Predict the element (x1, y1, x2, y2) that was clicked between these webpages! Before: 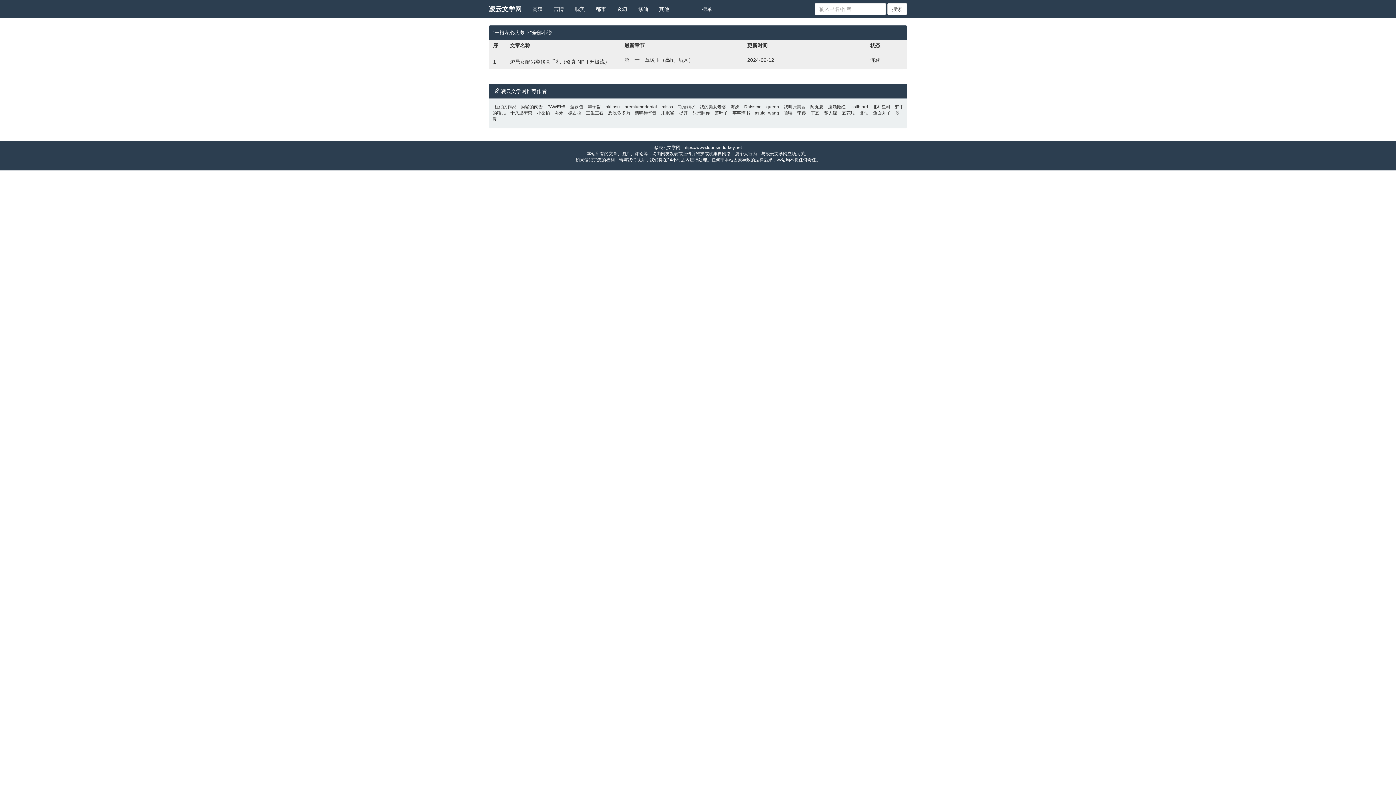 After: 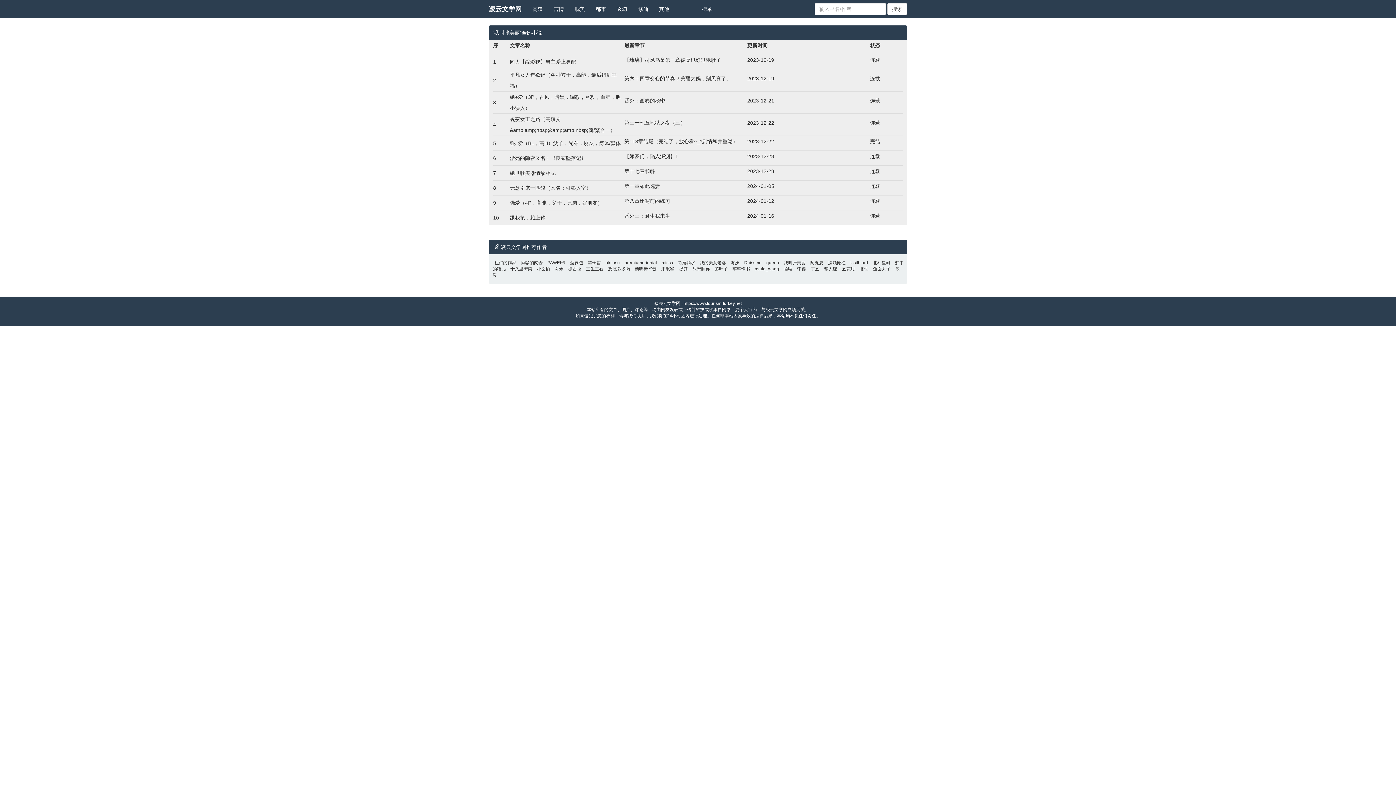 Action: label: 我叫张美丽 bbox: (782, 104, 807, 109)